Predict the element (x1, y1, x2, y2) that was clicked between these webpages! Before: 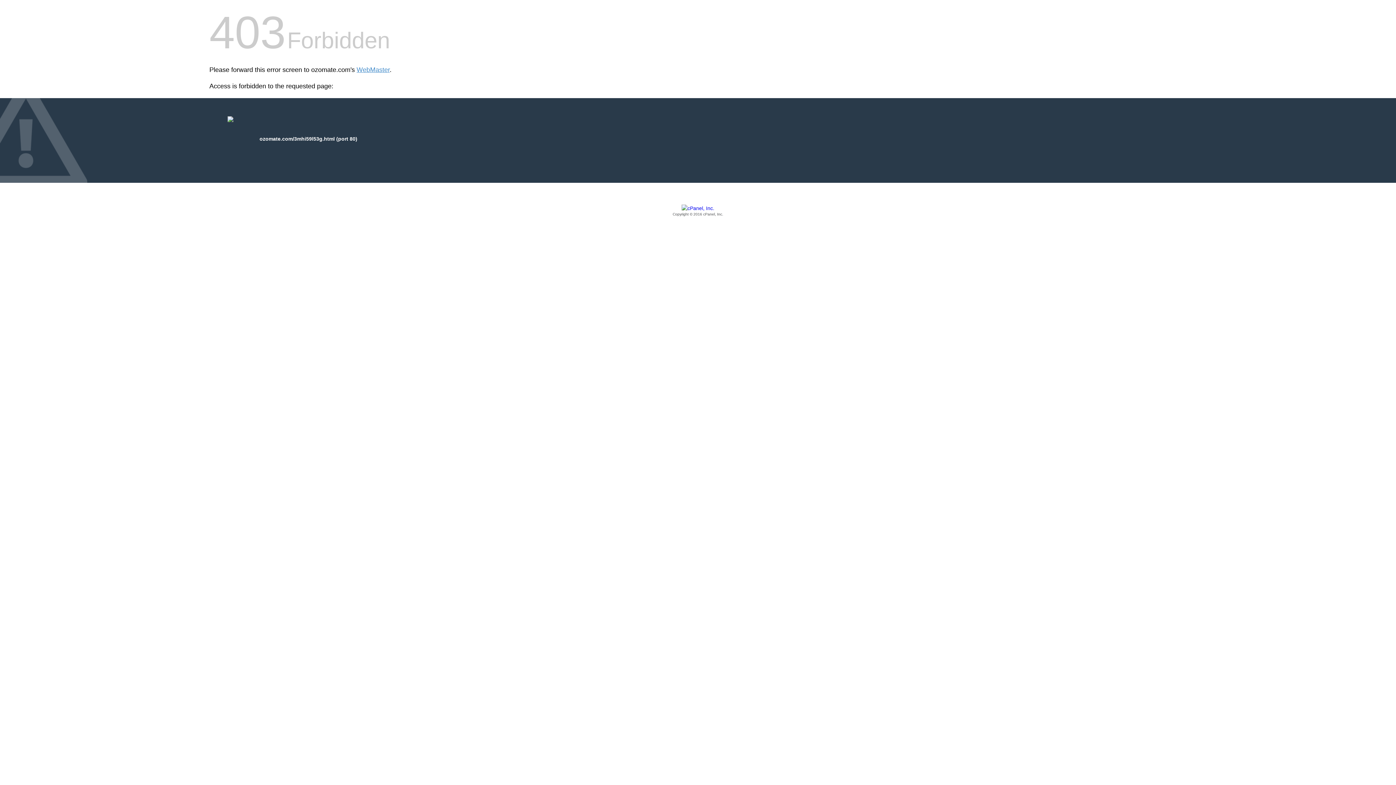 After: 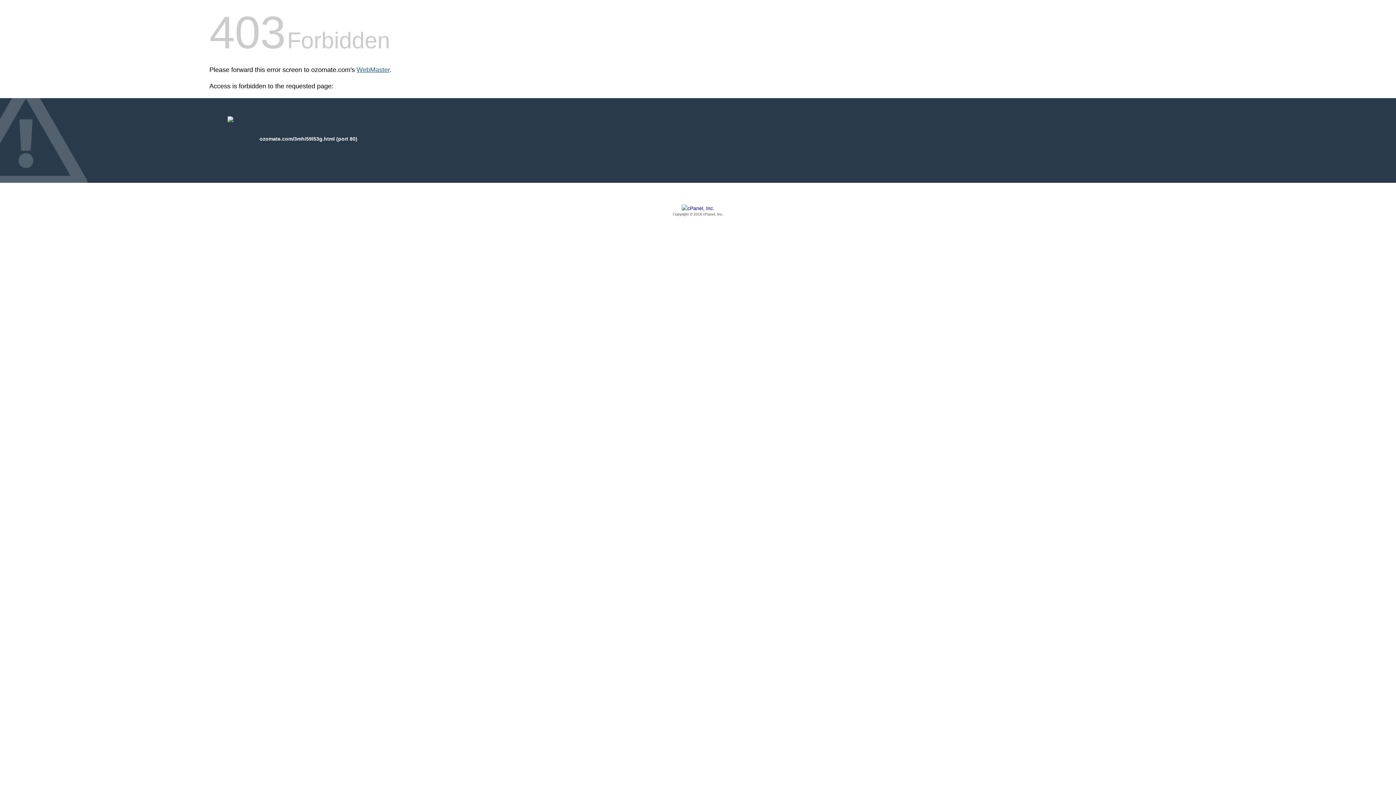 Action: bbox: (356, 66, 389, 73) label: WebMaster